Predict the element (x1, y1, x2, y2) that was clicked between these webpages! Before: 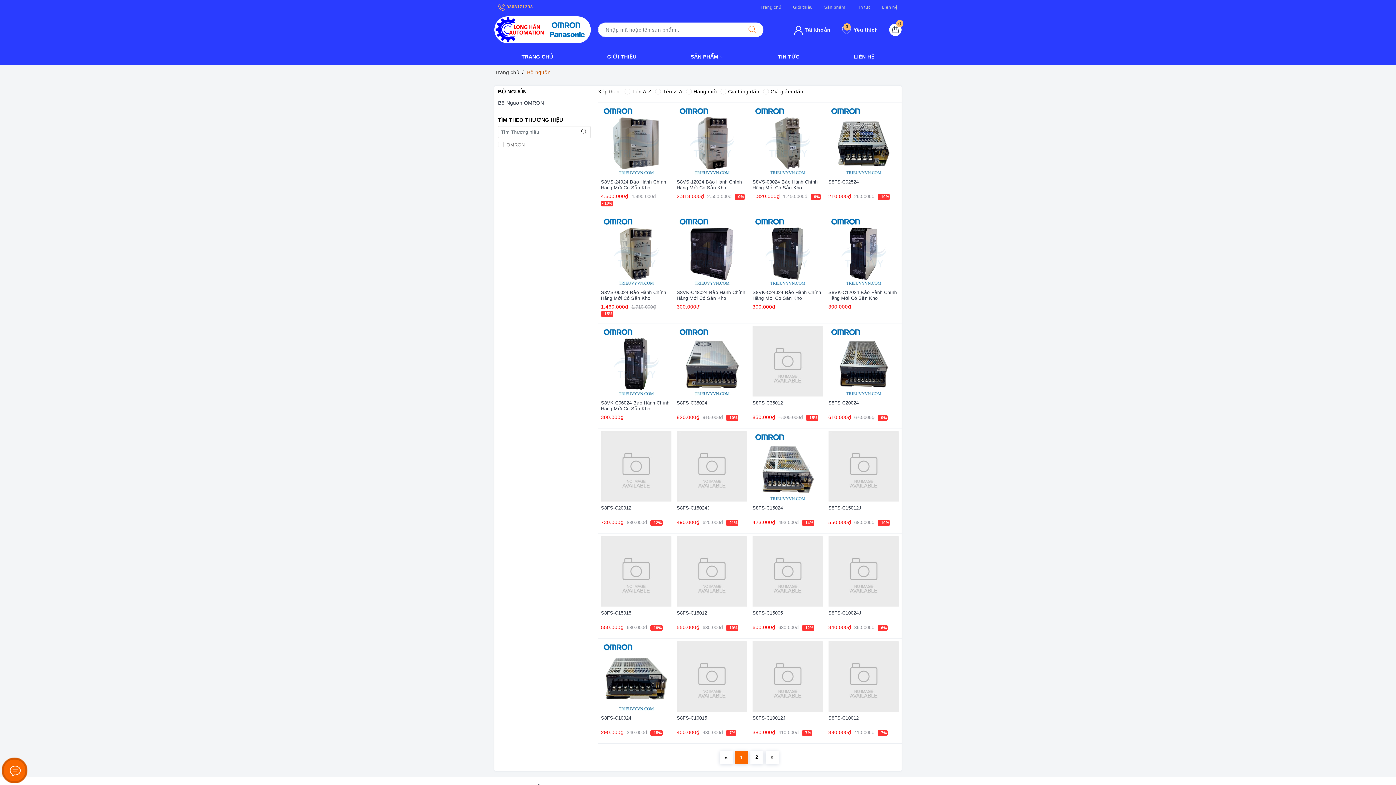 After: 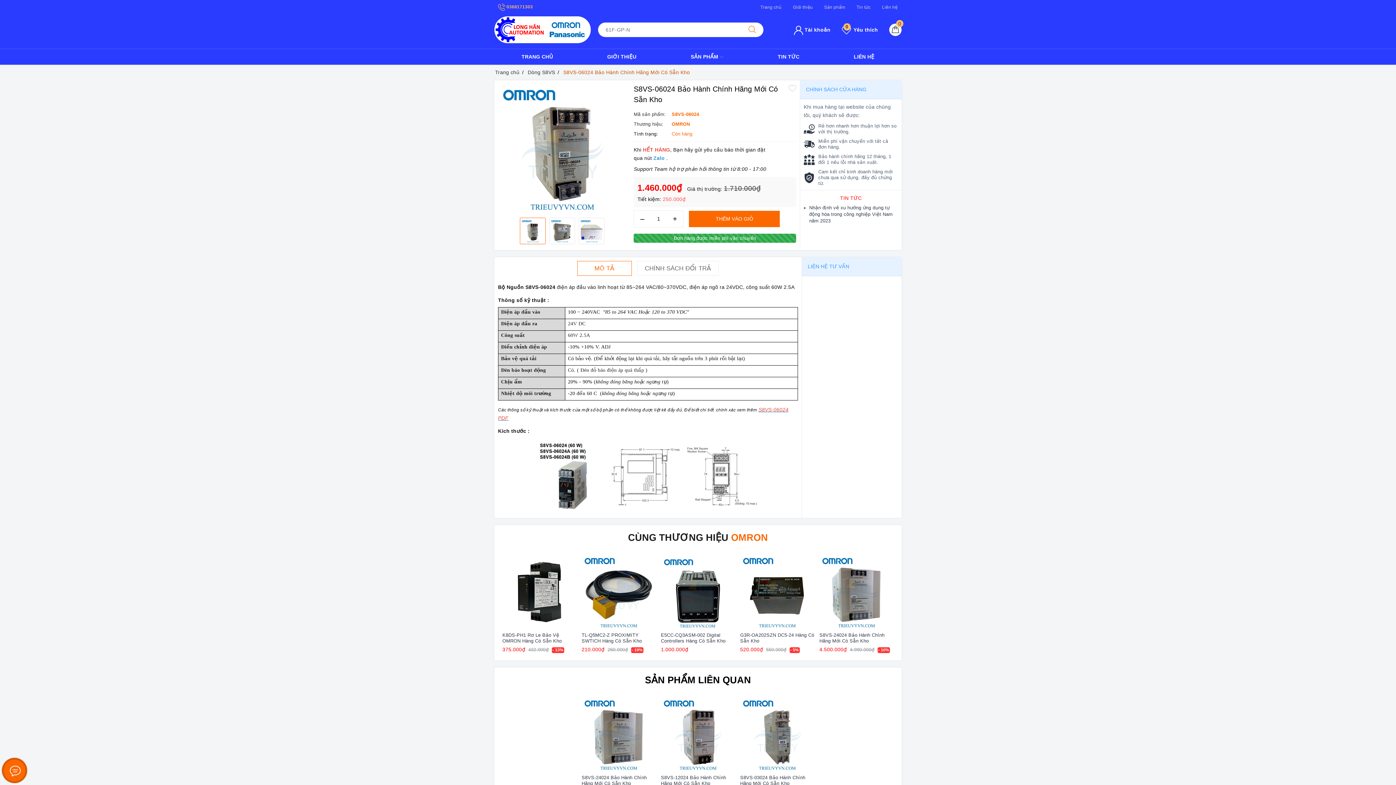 Action: label: S8VS-06024 Bảo Hành Chính Hãng Mới Có Sẵn Kho bbox: (601, 289, 671, 302)